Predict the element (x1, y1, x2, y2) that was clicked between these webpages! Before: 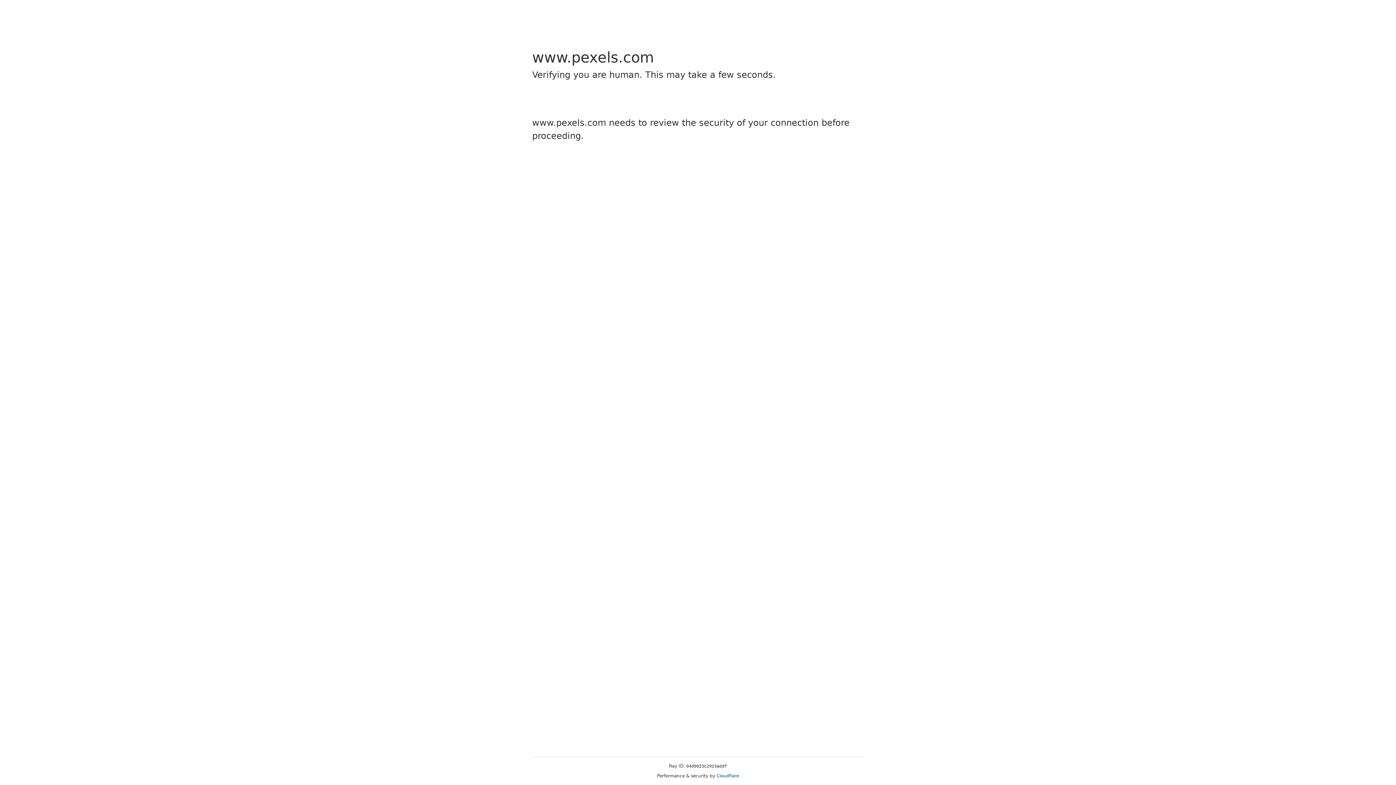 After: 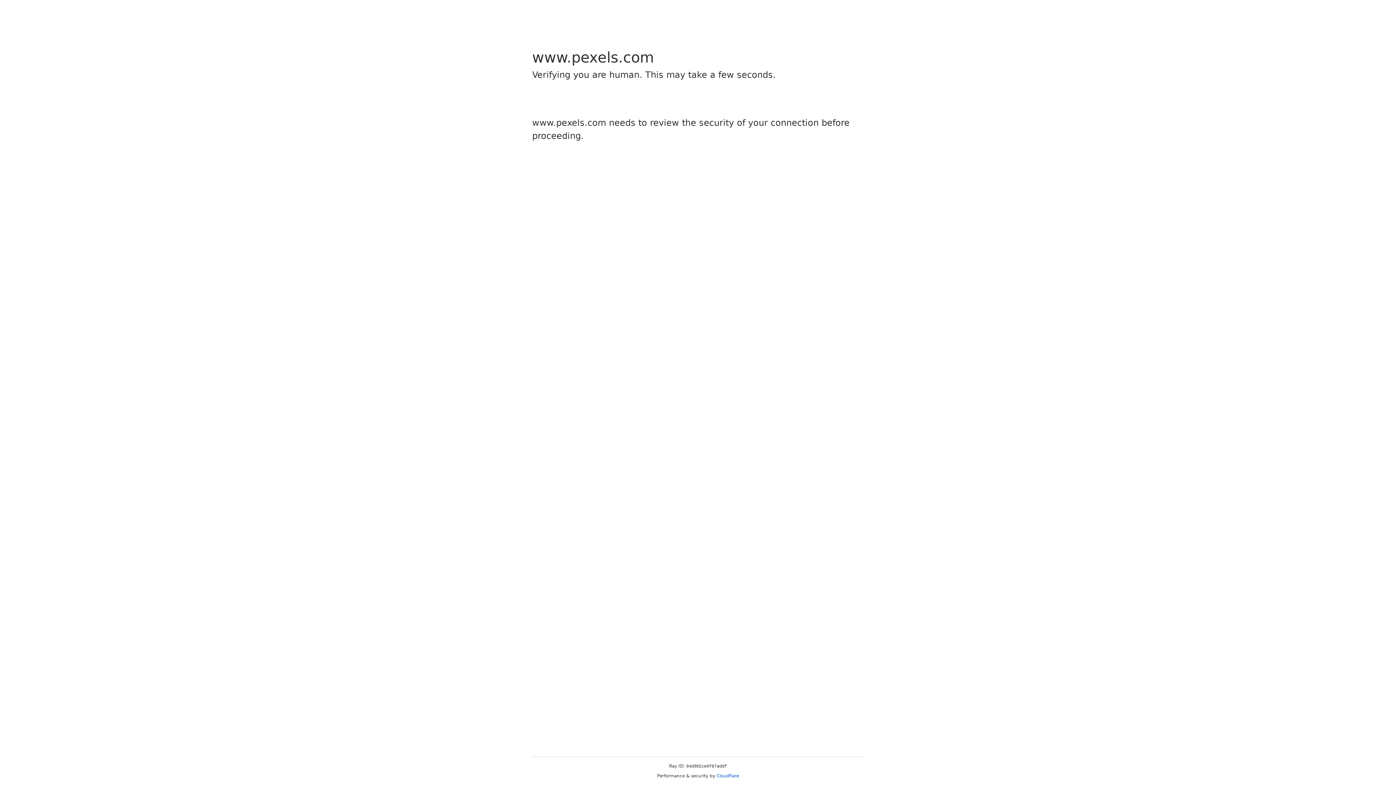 Action: bbox: (716, 773, 739, 778) label: Cloudflare